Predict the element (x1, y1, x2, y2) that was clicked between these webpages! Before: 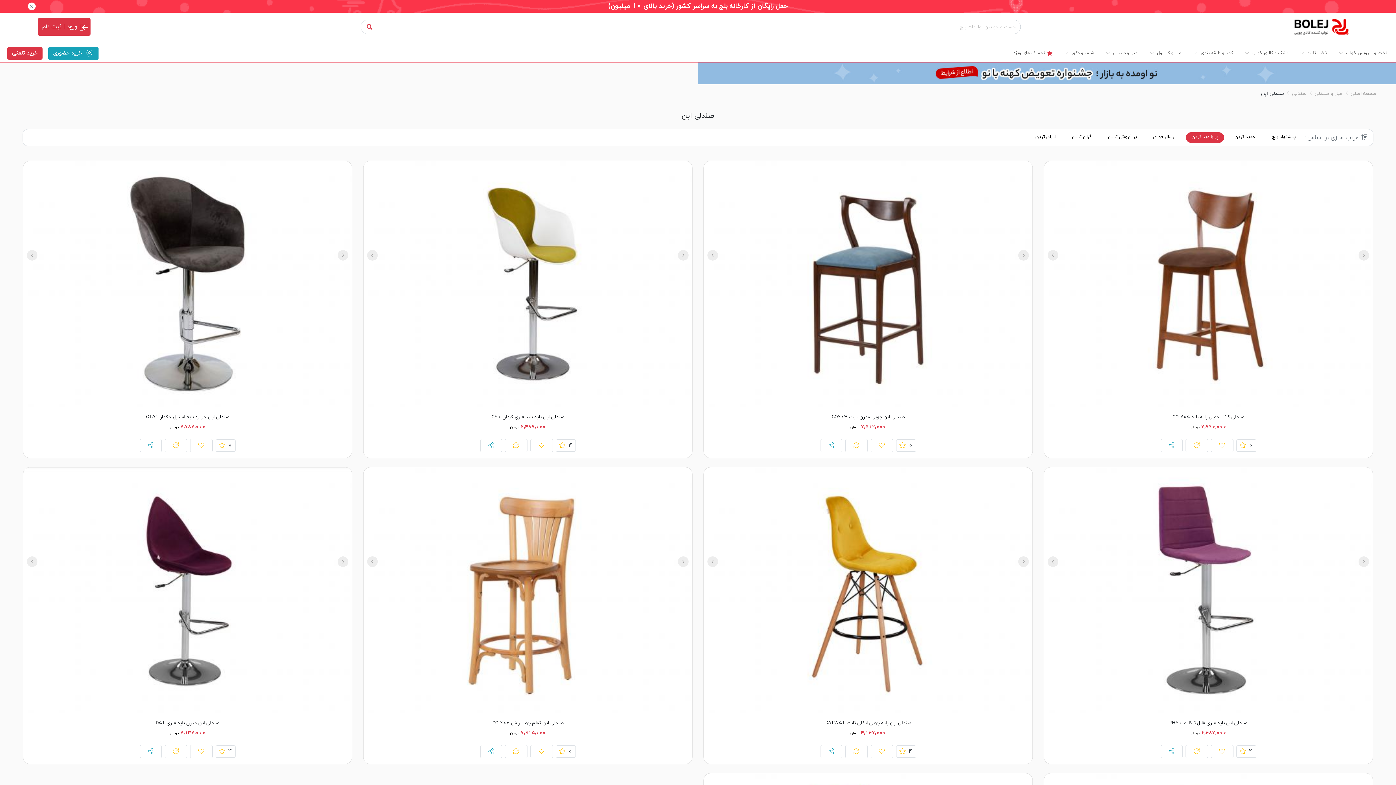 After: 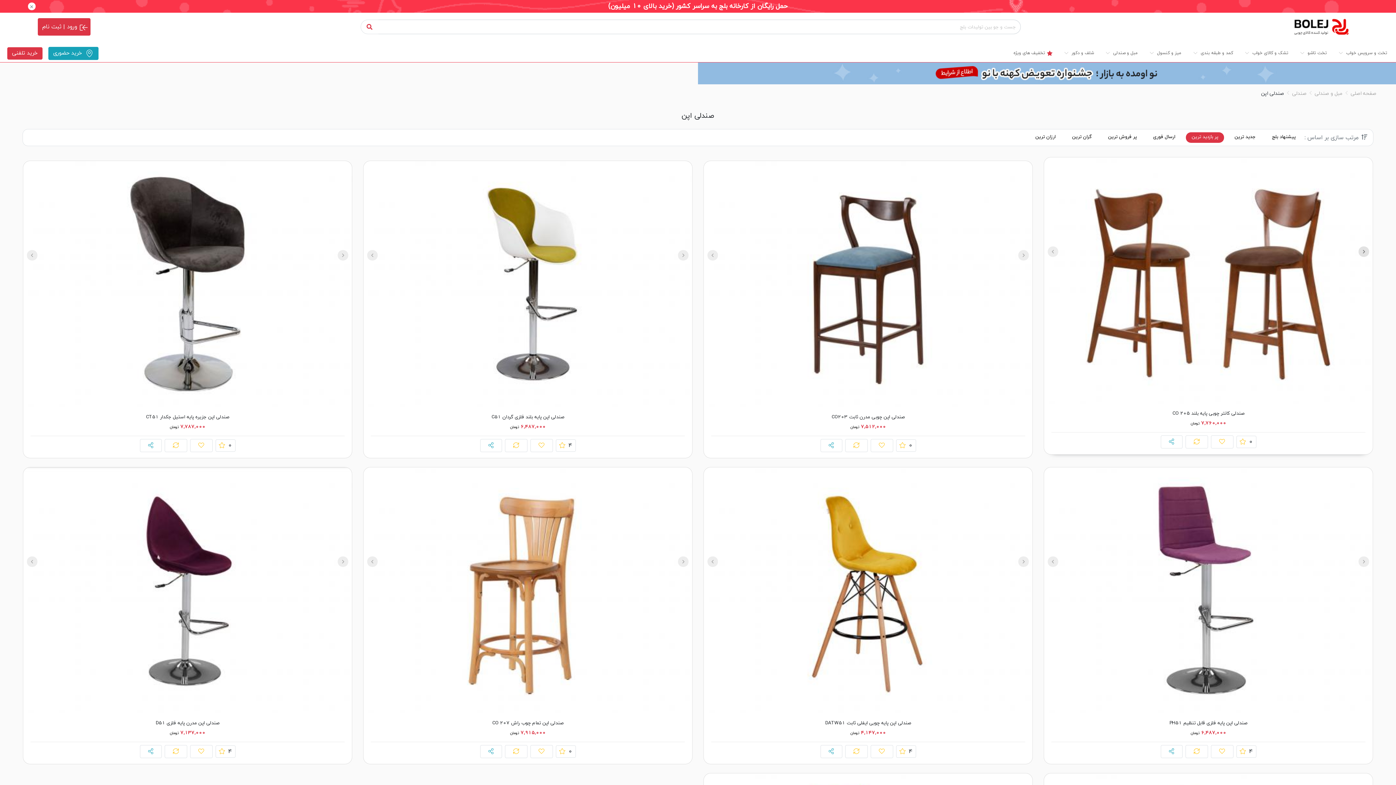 Action: bbox: (1358, 250, 1369, 260)